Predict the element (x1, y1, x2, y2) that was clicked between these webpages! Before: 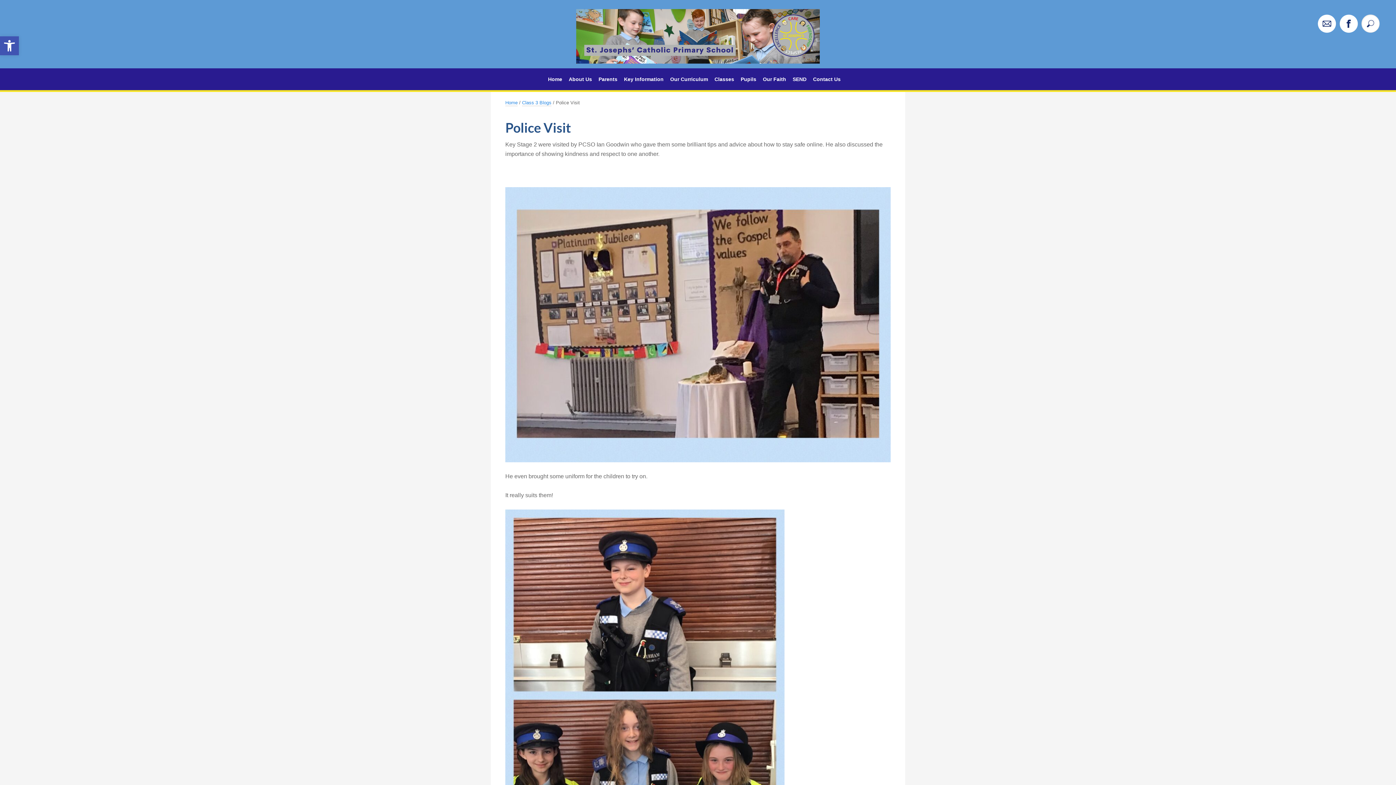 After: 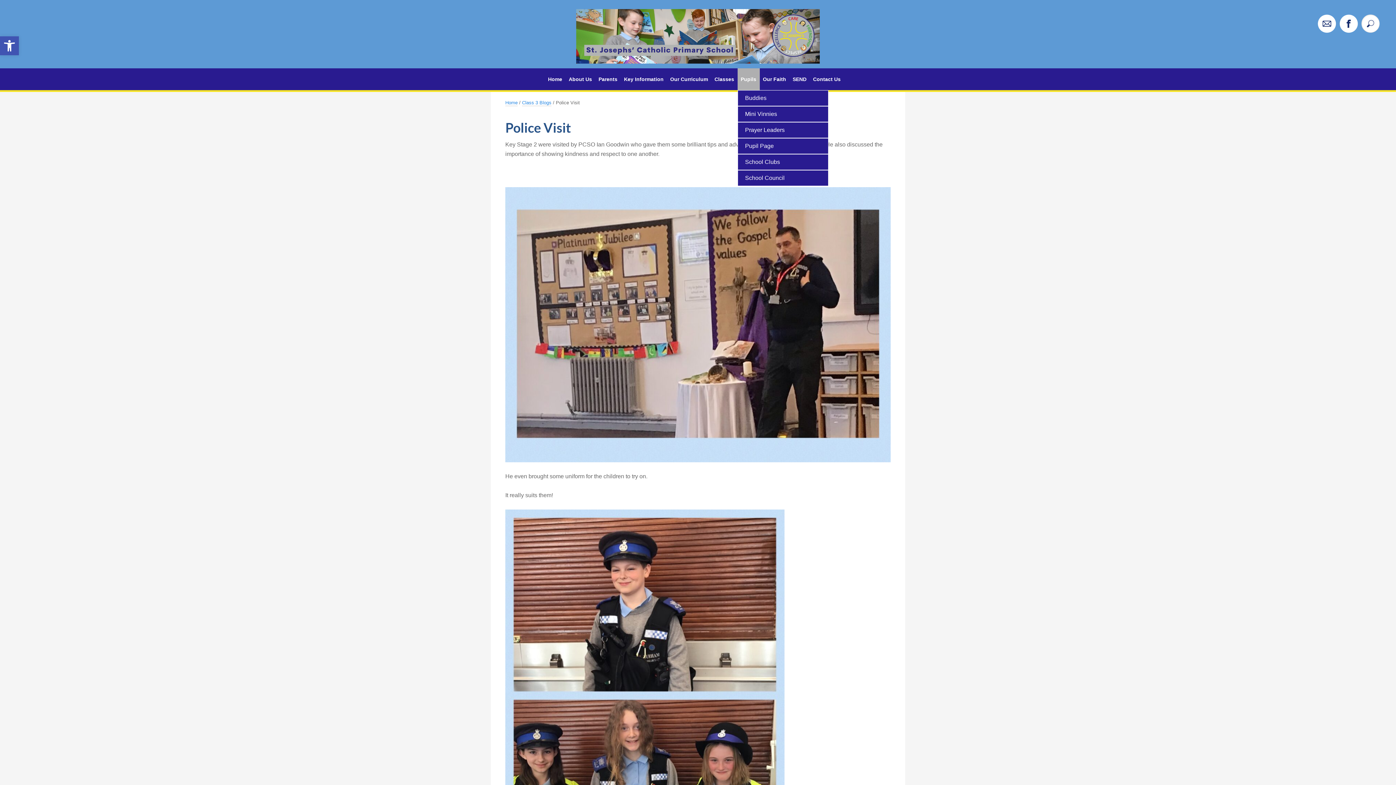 Action: label: Pupils bbox: (737, 68, 759, 90)